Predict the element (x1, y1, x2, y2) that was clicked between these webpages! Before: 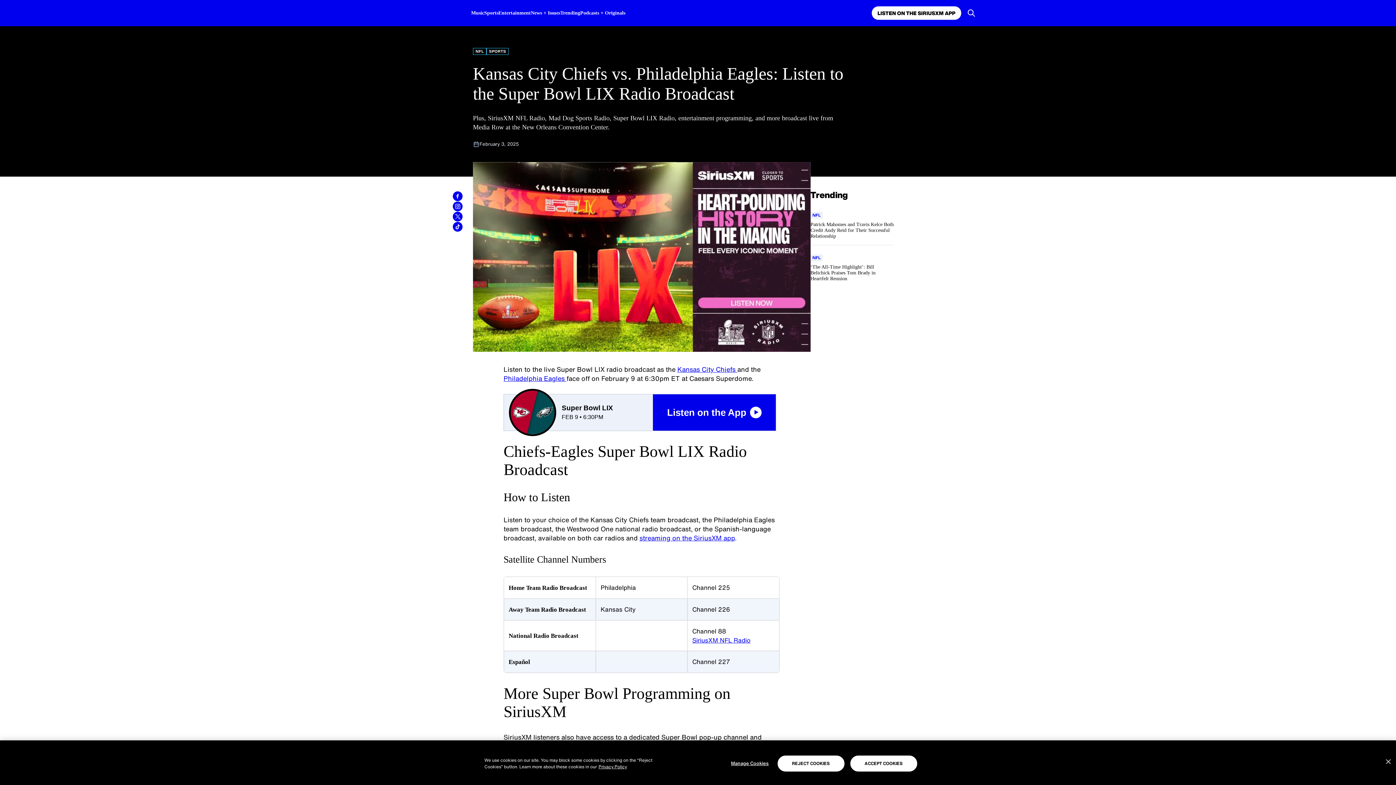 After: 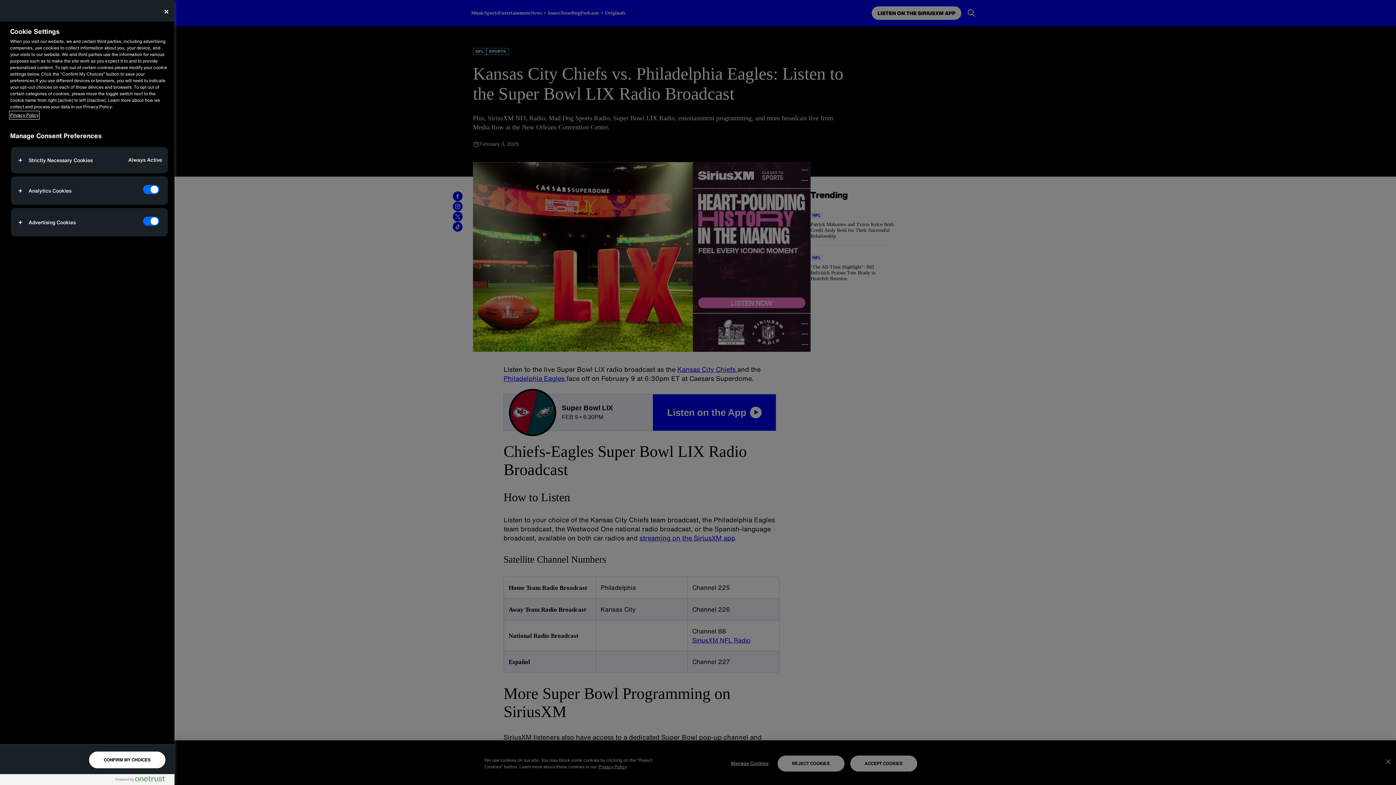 Action: label: Manage Cookies bbox: (722, 760, 777, 768)